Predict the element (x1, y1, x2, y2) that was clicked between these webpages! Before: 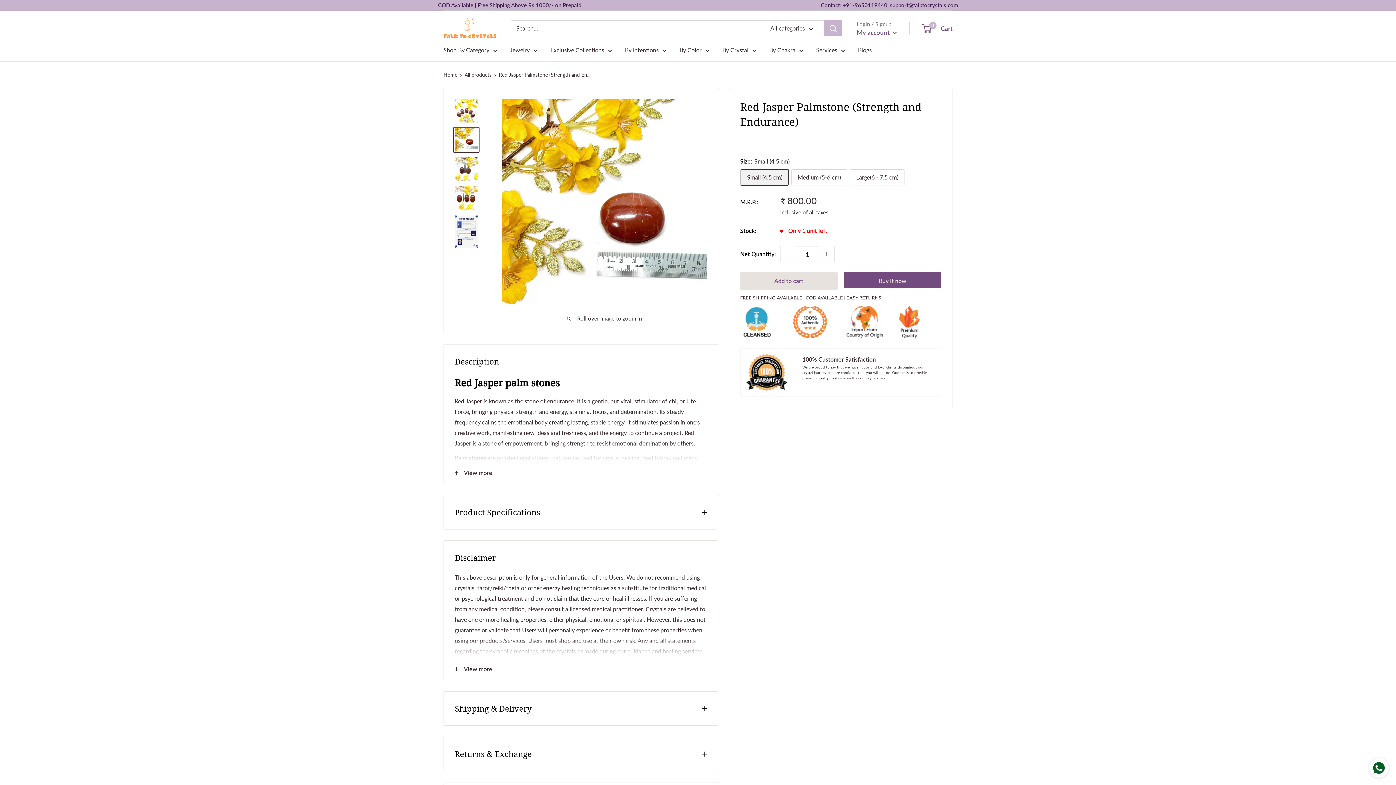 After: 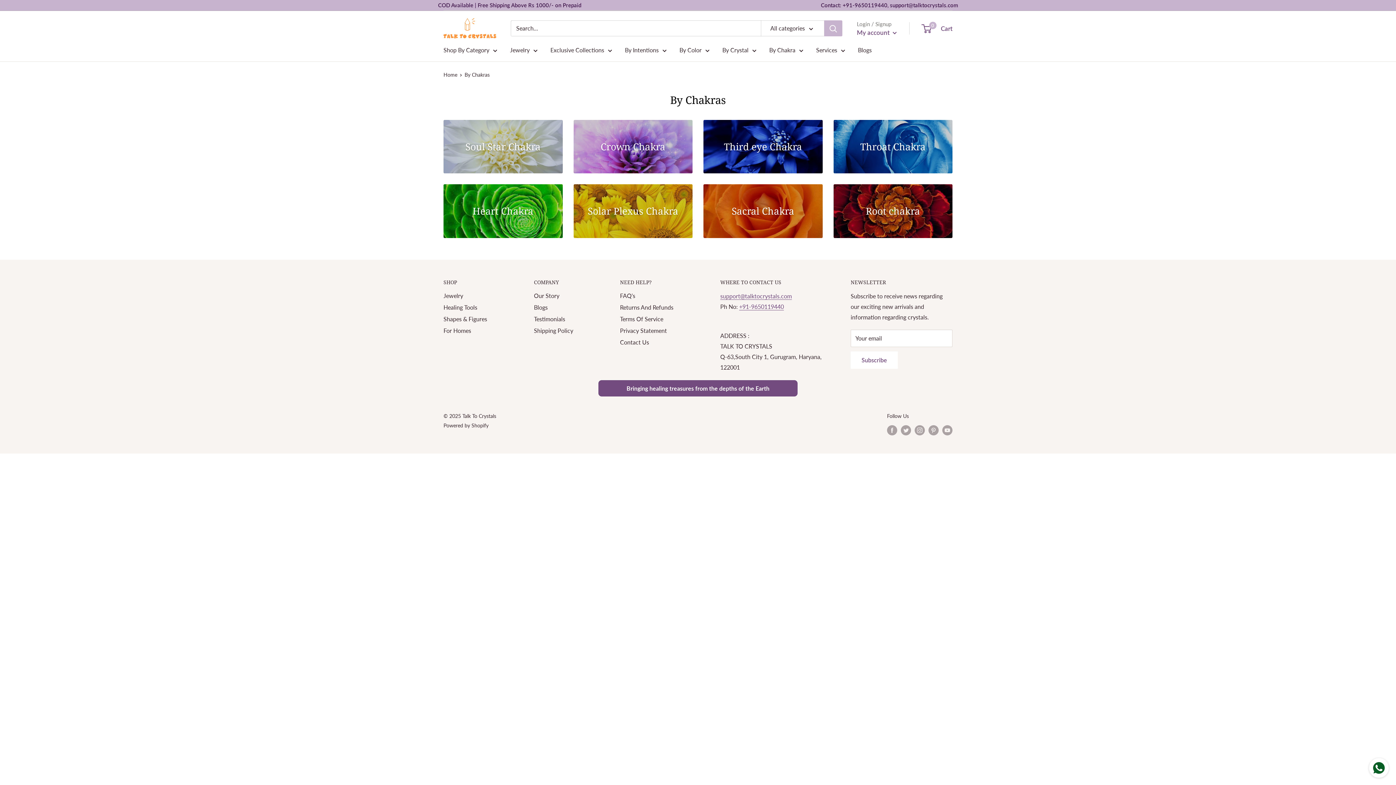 Action: label: By Chakra bbox: (769, 44, 803, 55)